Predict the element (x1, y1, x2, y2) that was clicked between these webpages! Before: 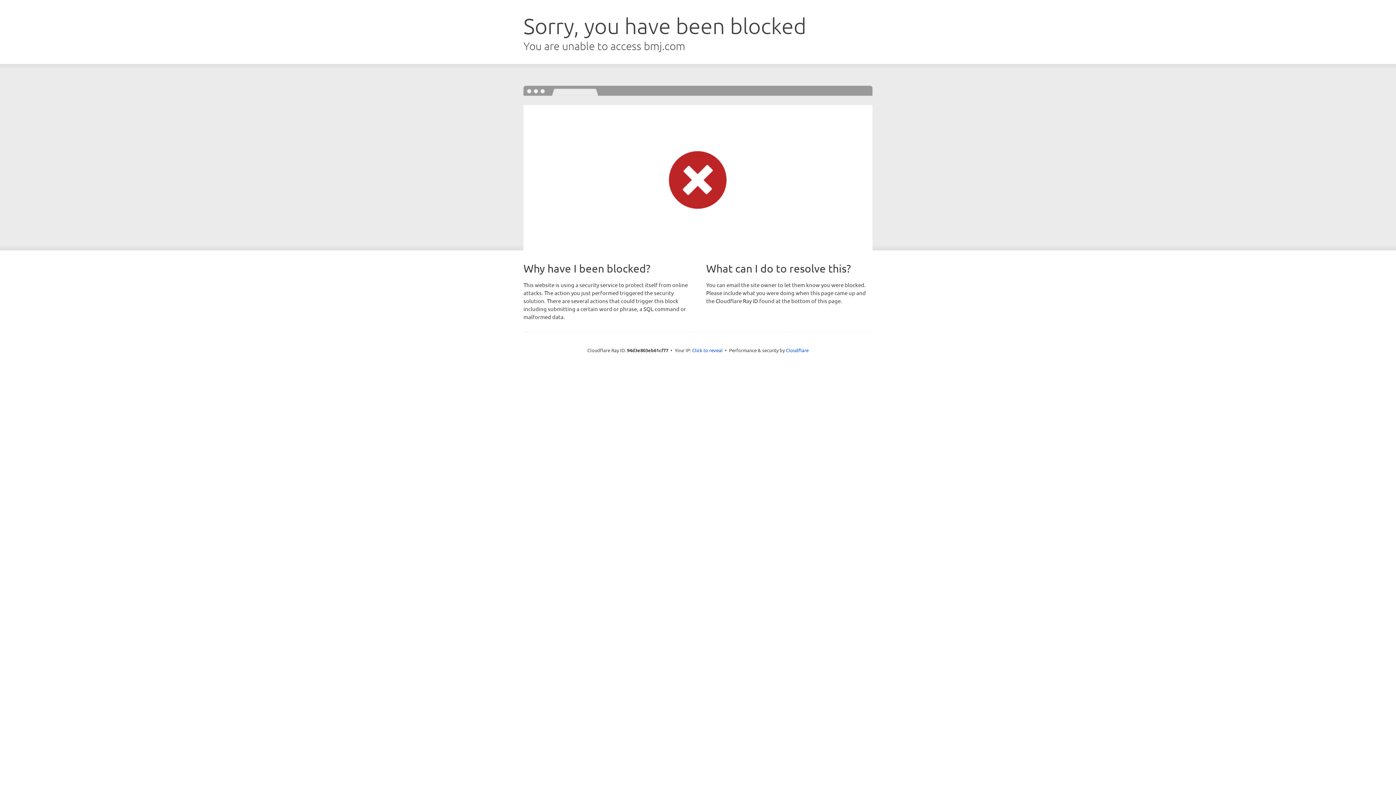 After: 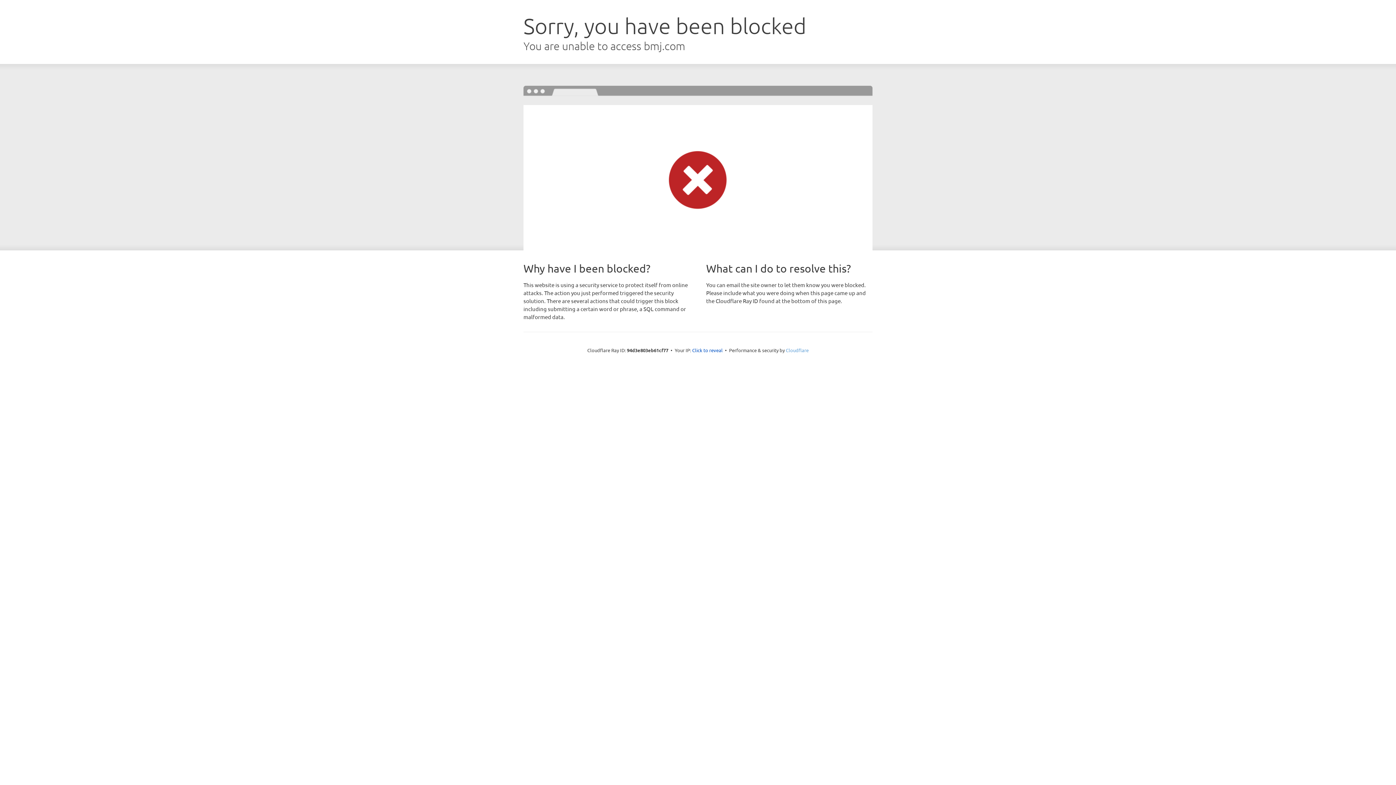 Action: label: Cloudflare bbox: (786, 347, 808, 353)